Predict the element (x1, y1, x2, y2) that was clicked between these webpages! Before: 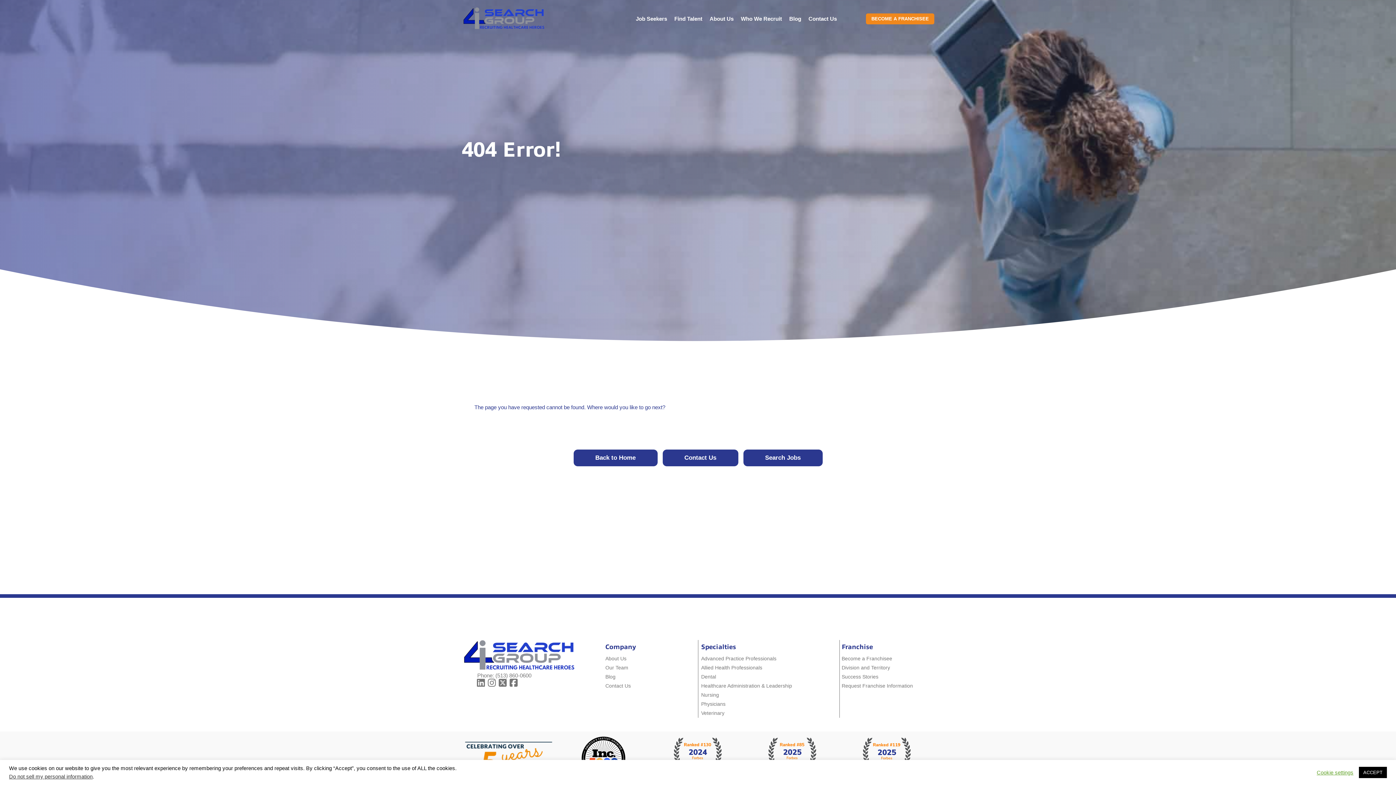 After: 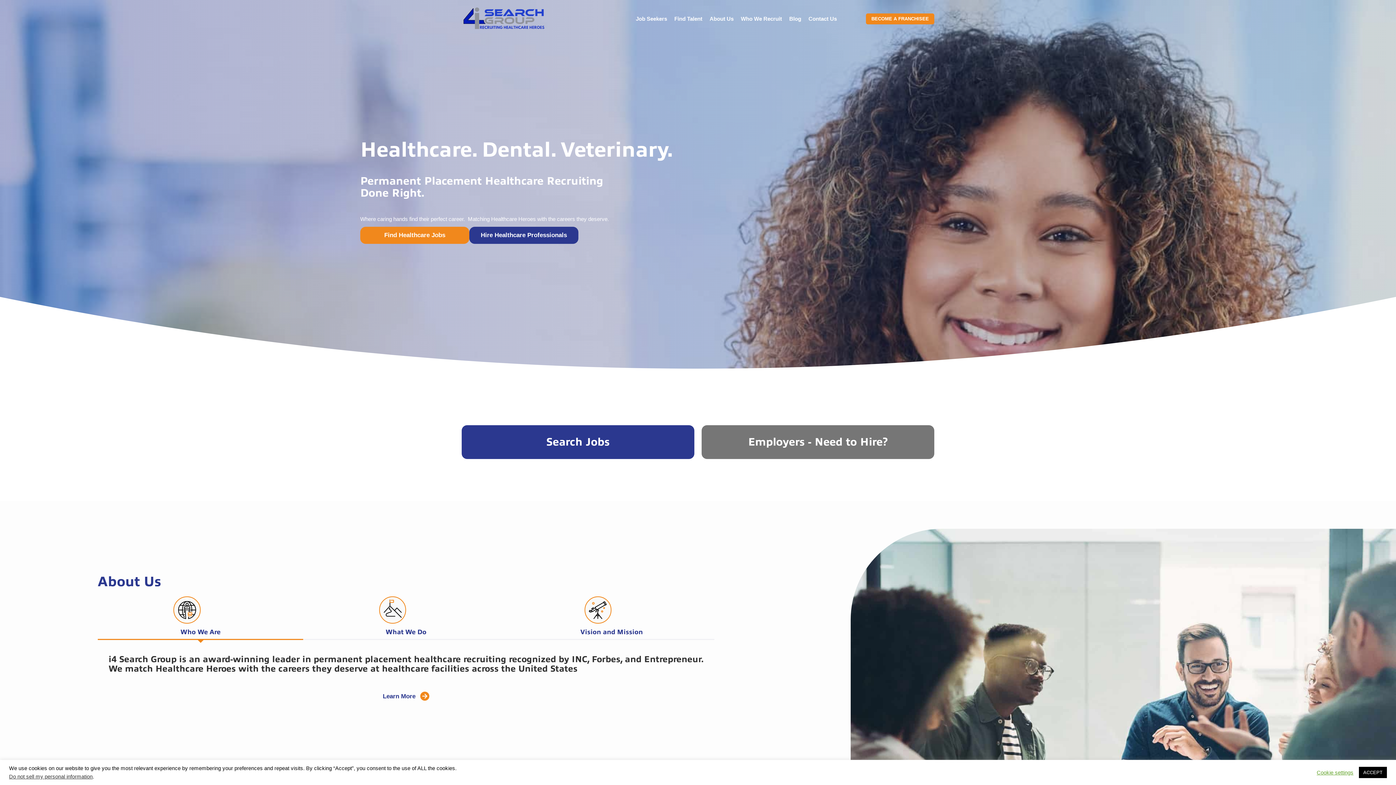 Action: bbox: (461, 15, 546, 21)